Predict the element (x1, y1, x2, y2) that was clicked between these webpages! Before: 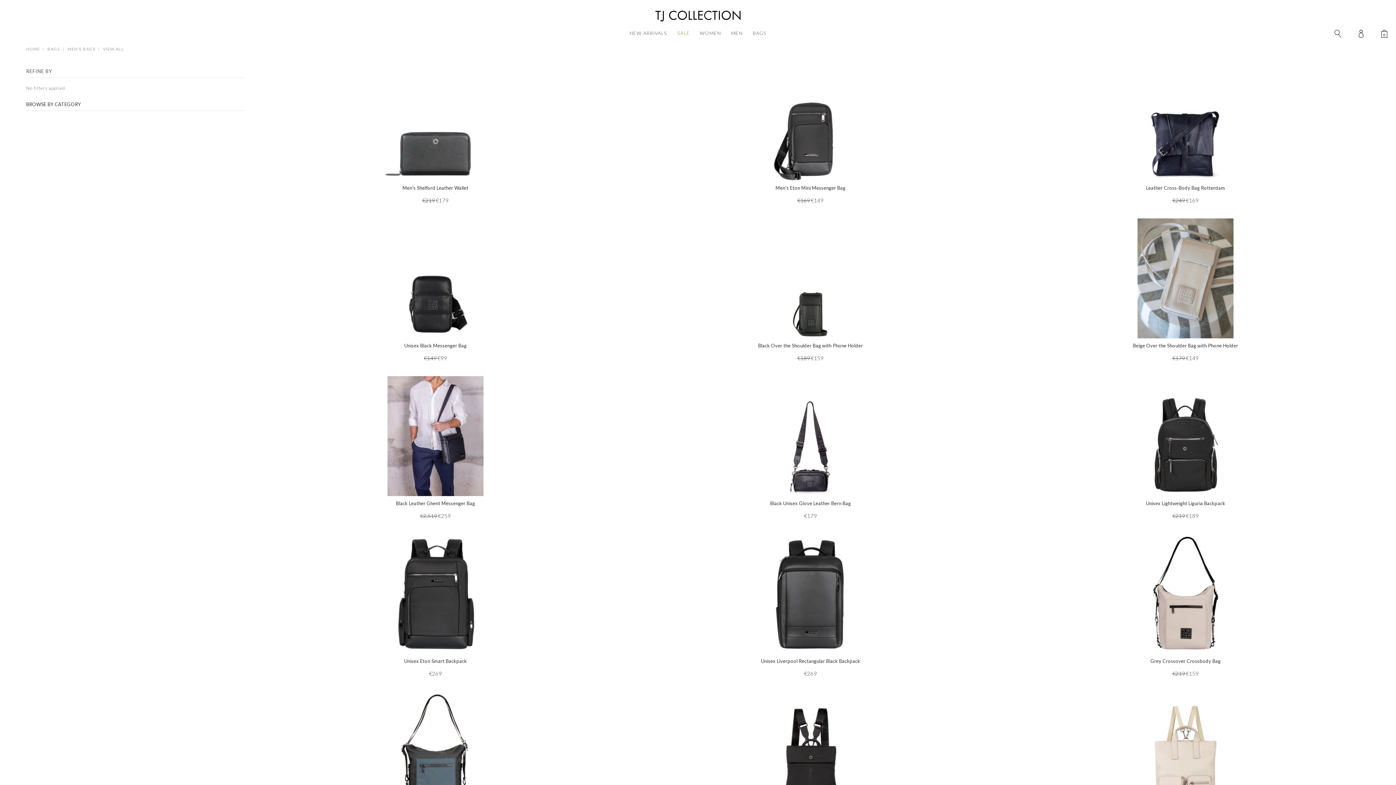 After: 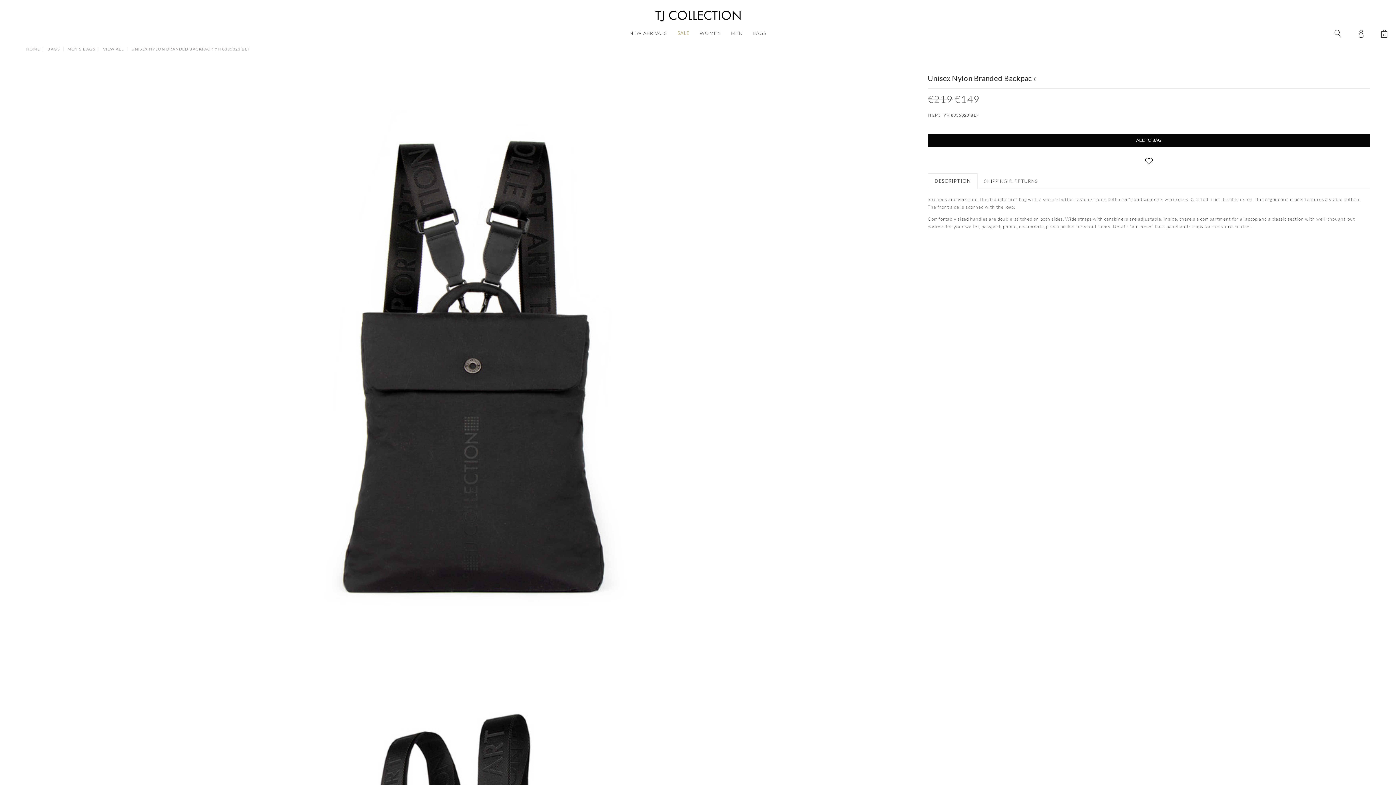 Action: bbox: (626, 692, 995, 812)